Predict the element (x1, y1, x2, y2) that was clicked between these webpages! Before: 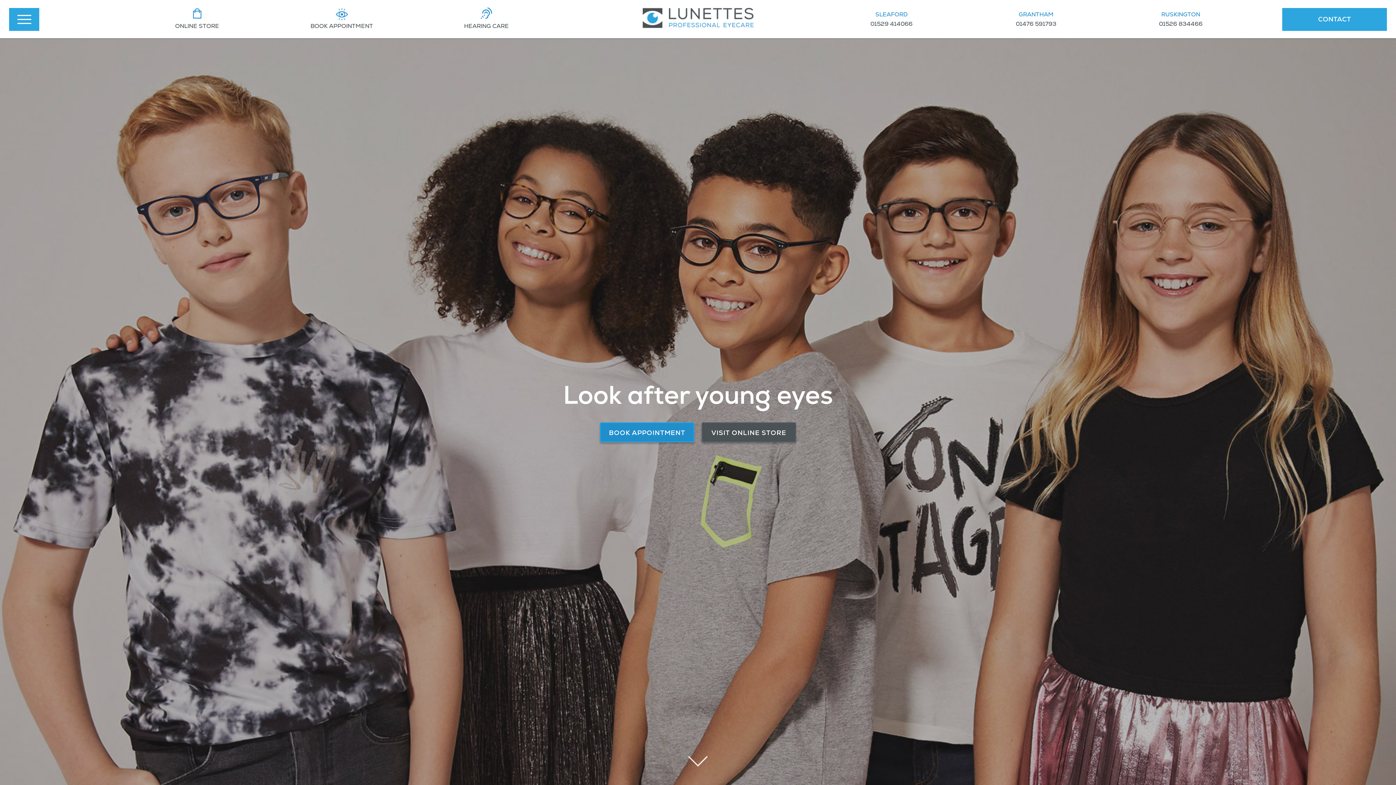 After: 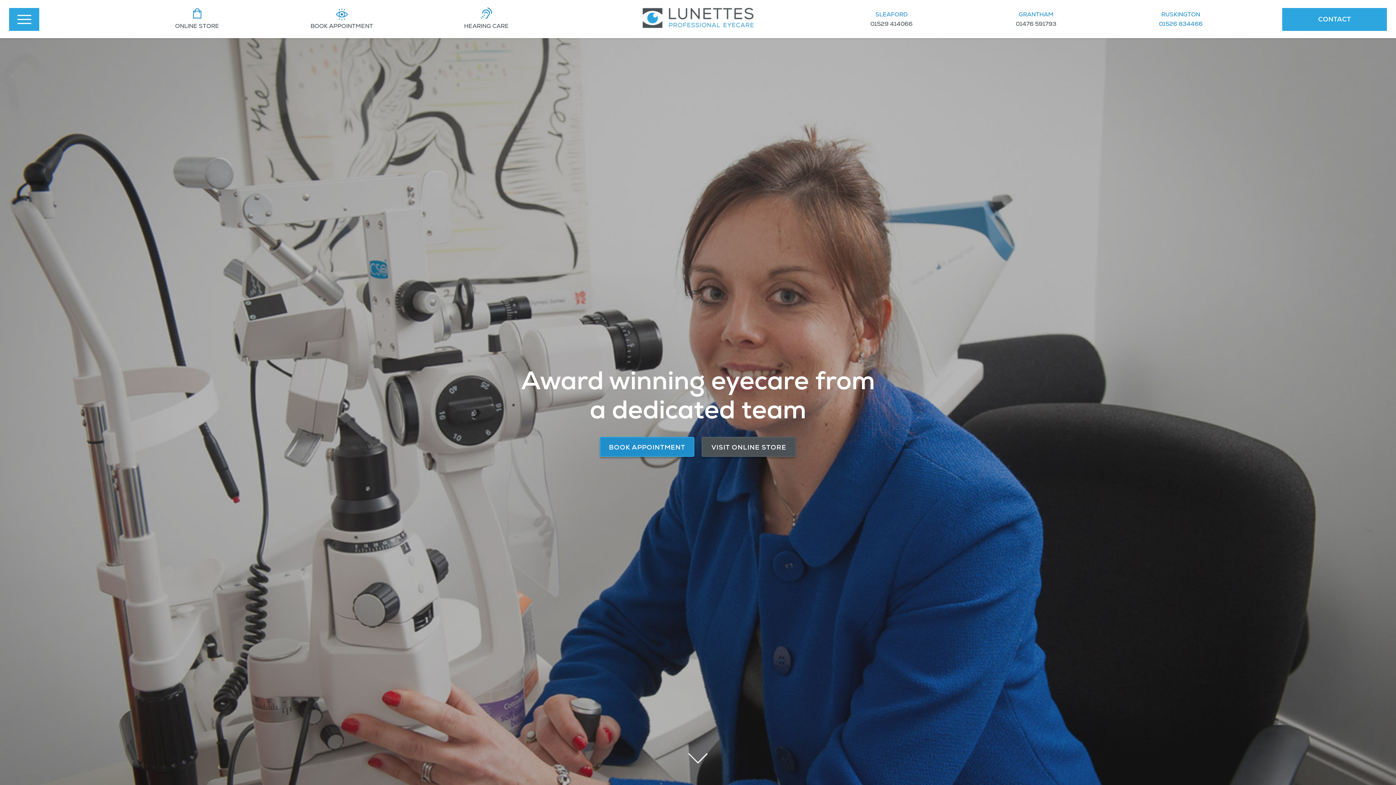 Action: bbox: (1108, 19, 1253, 28) label: 01526 834466